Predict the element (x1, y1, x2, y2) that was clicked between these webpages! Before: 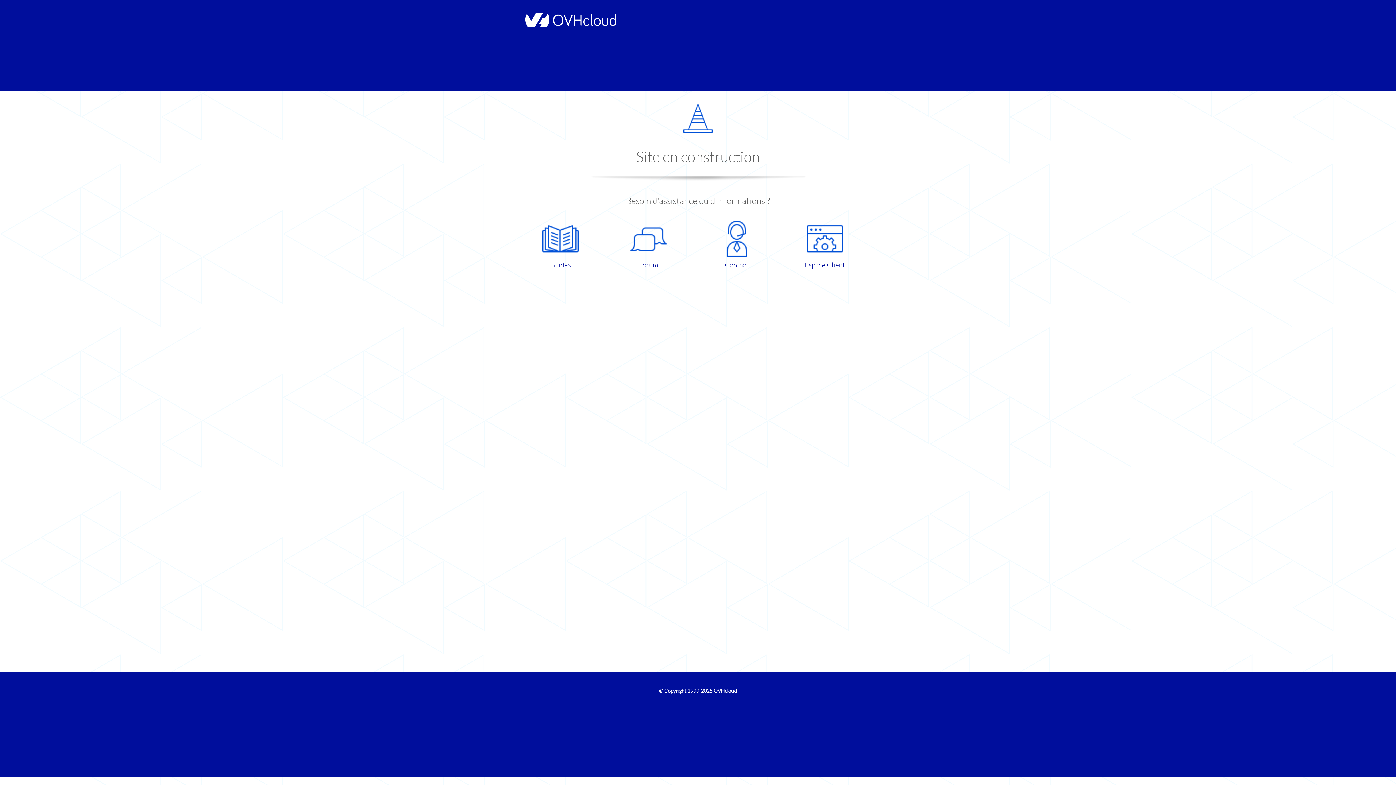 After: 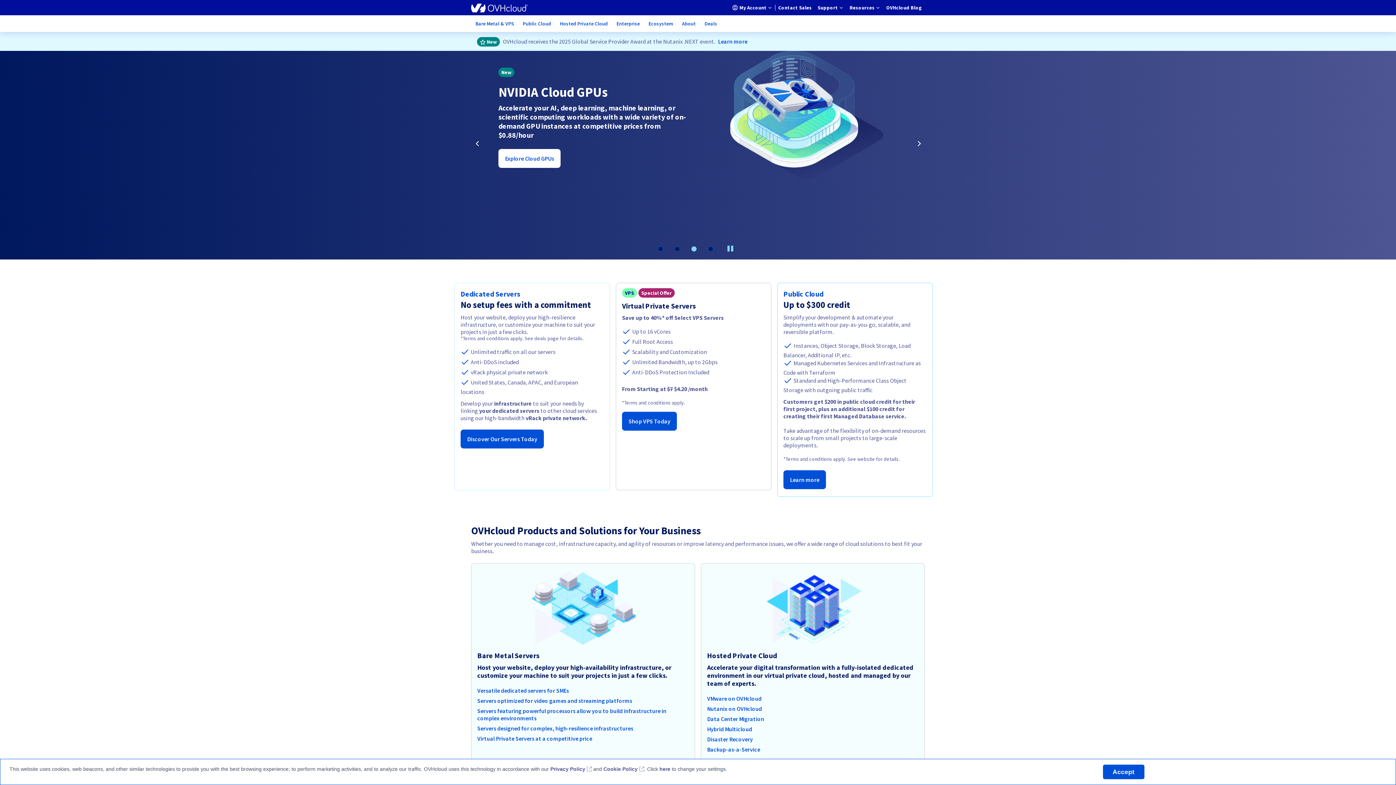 Action: bbox: (521, 22, 616, 28)